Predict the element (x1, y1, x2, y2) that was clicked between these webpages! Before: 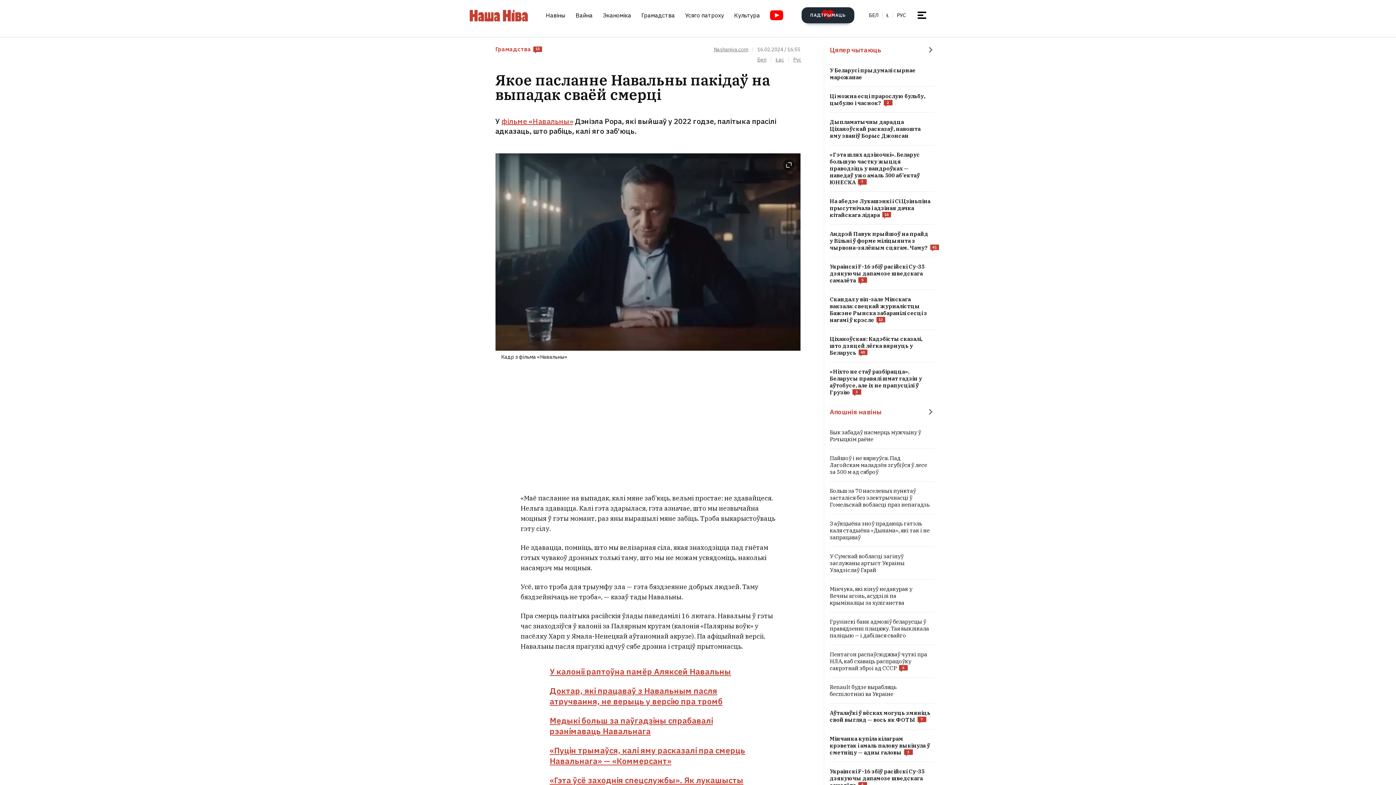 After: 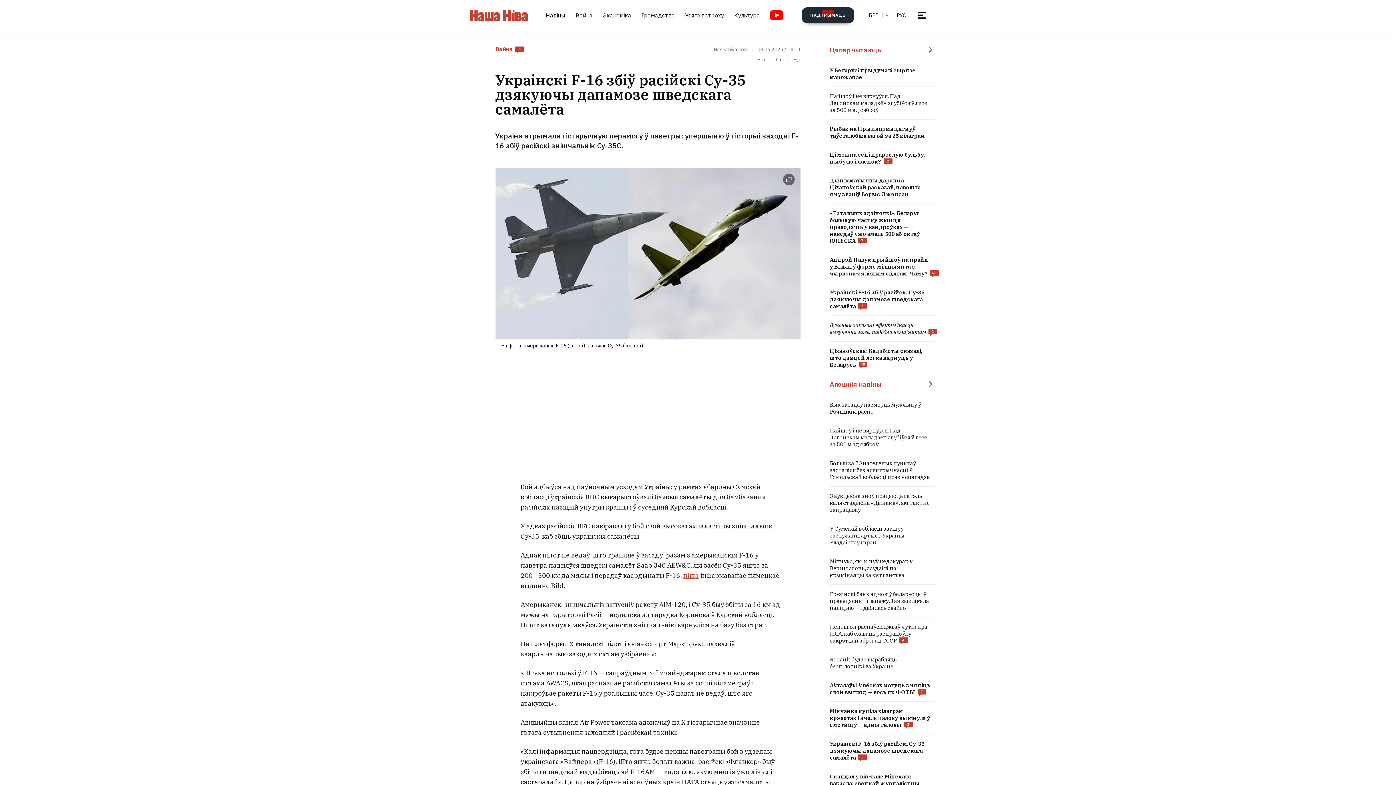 Action: bbox: (830, 768, 935, 789)